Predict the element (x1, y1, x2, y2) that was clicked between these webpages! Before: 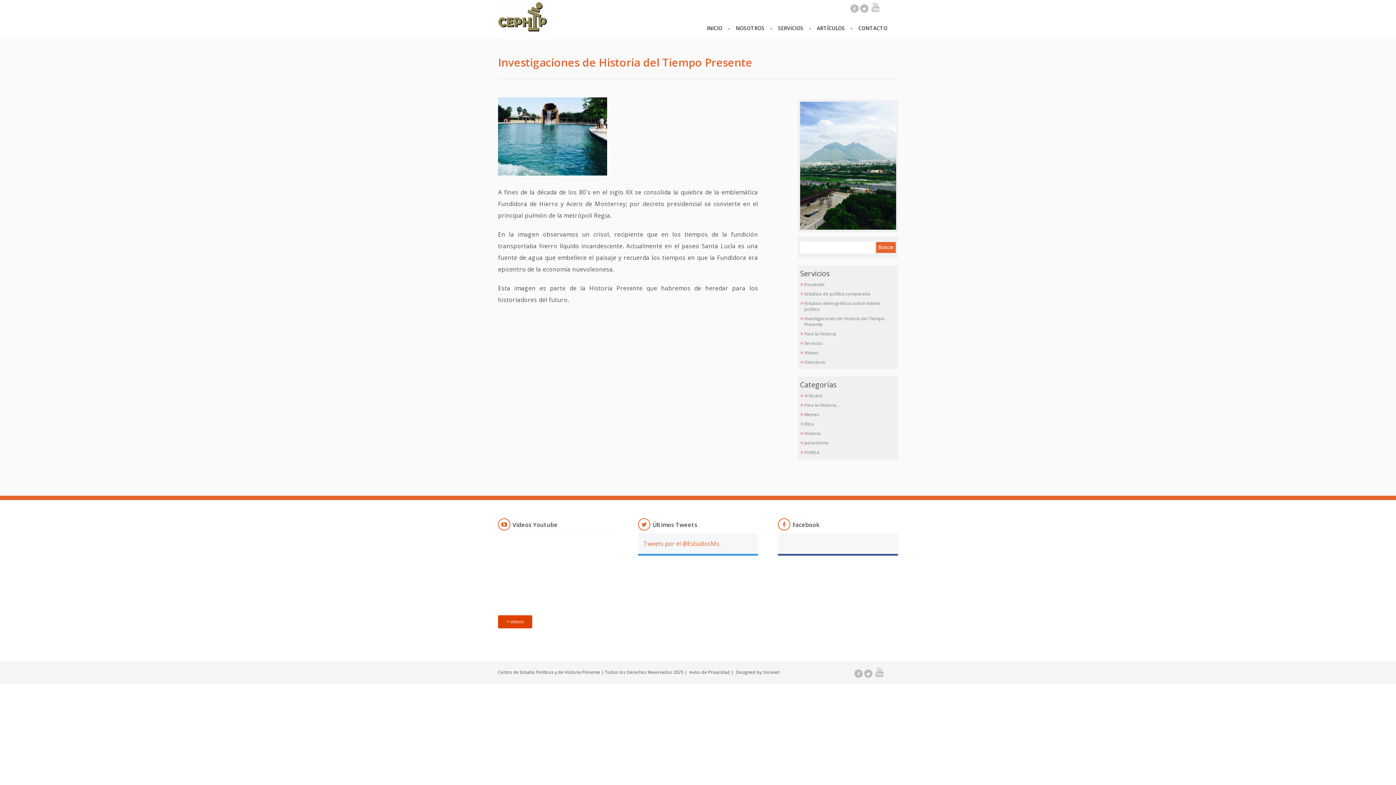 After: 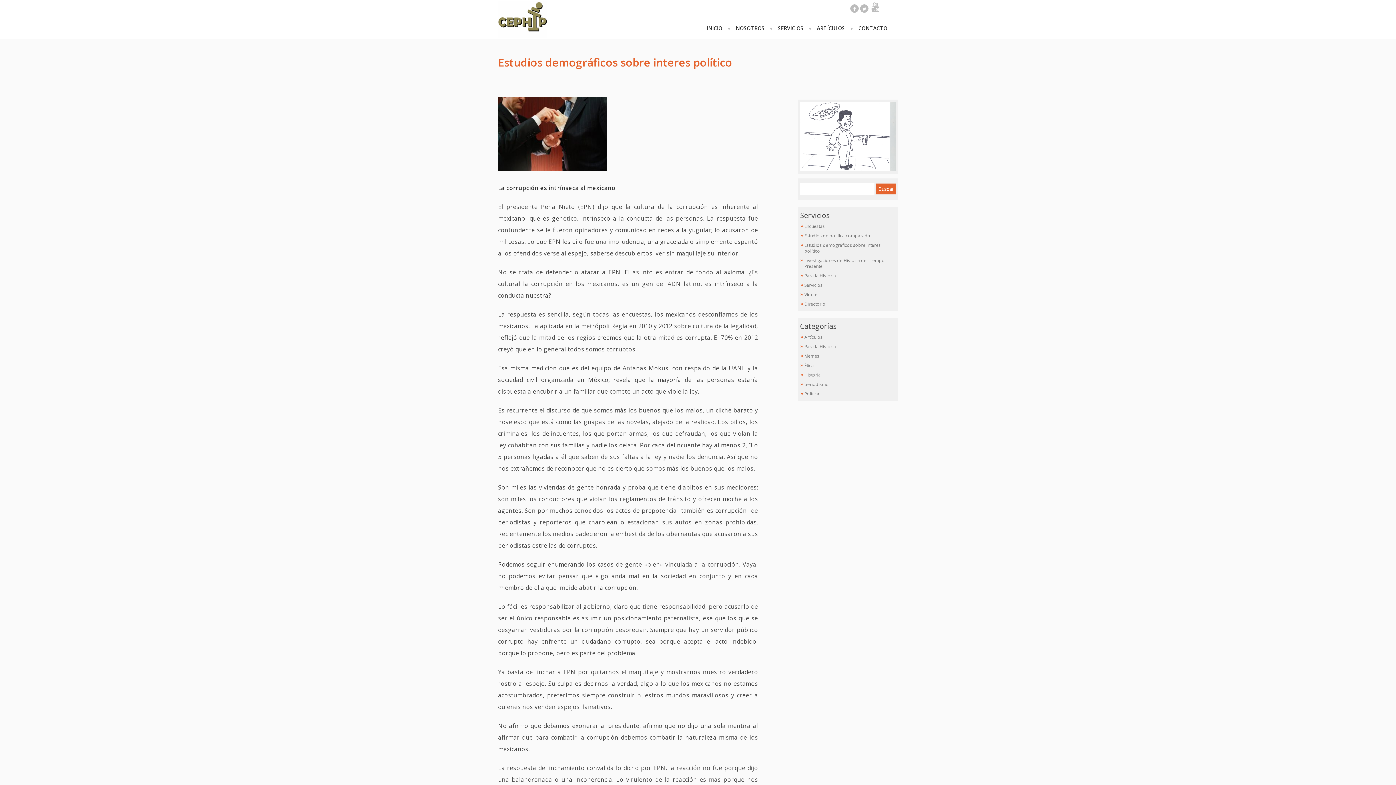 Action: bbox: (804, 298, 881, 314) label: Estudios demográficos sobre interes político